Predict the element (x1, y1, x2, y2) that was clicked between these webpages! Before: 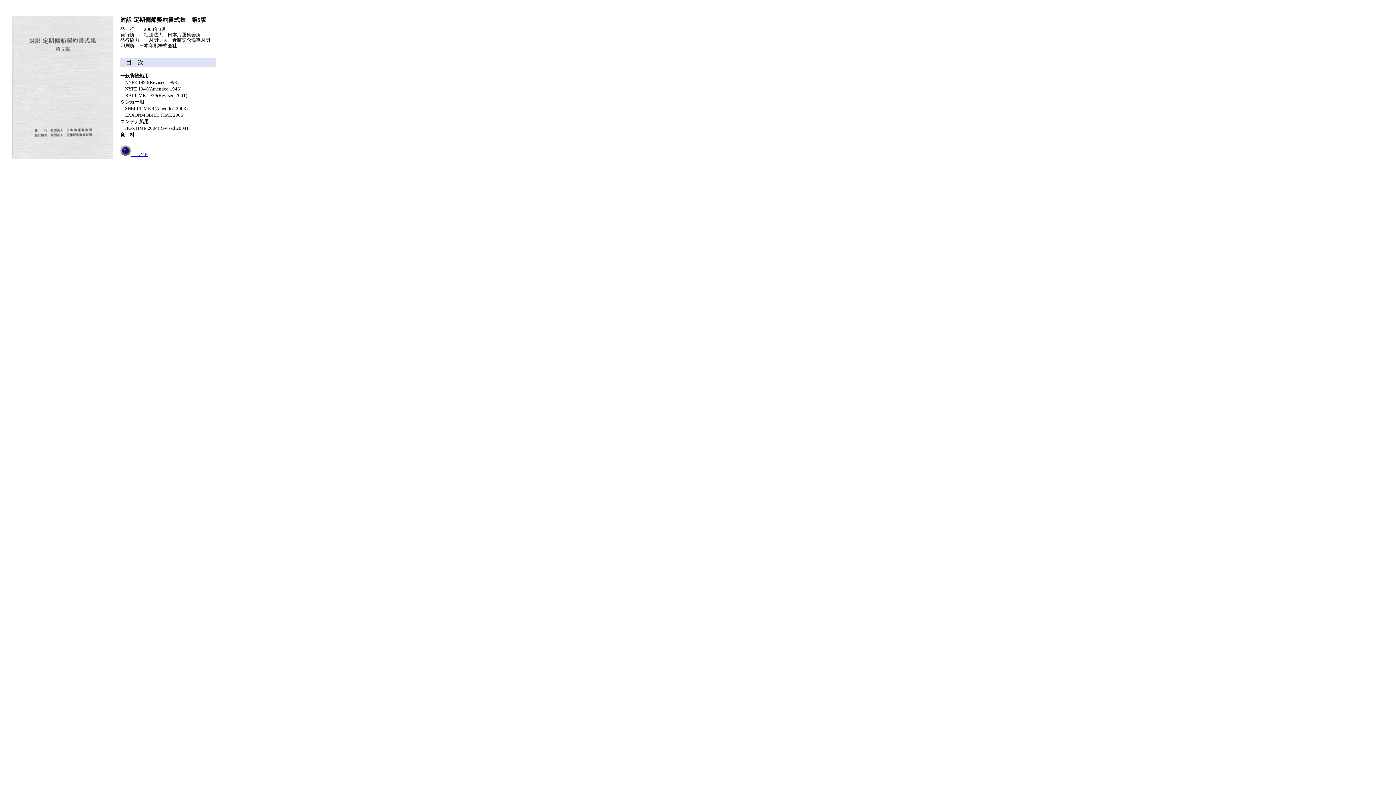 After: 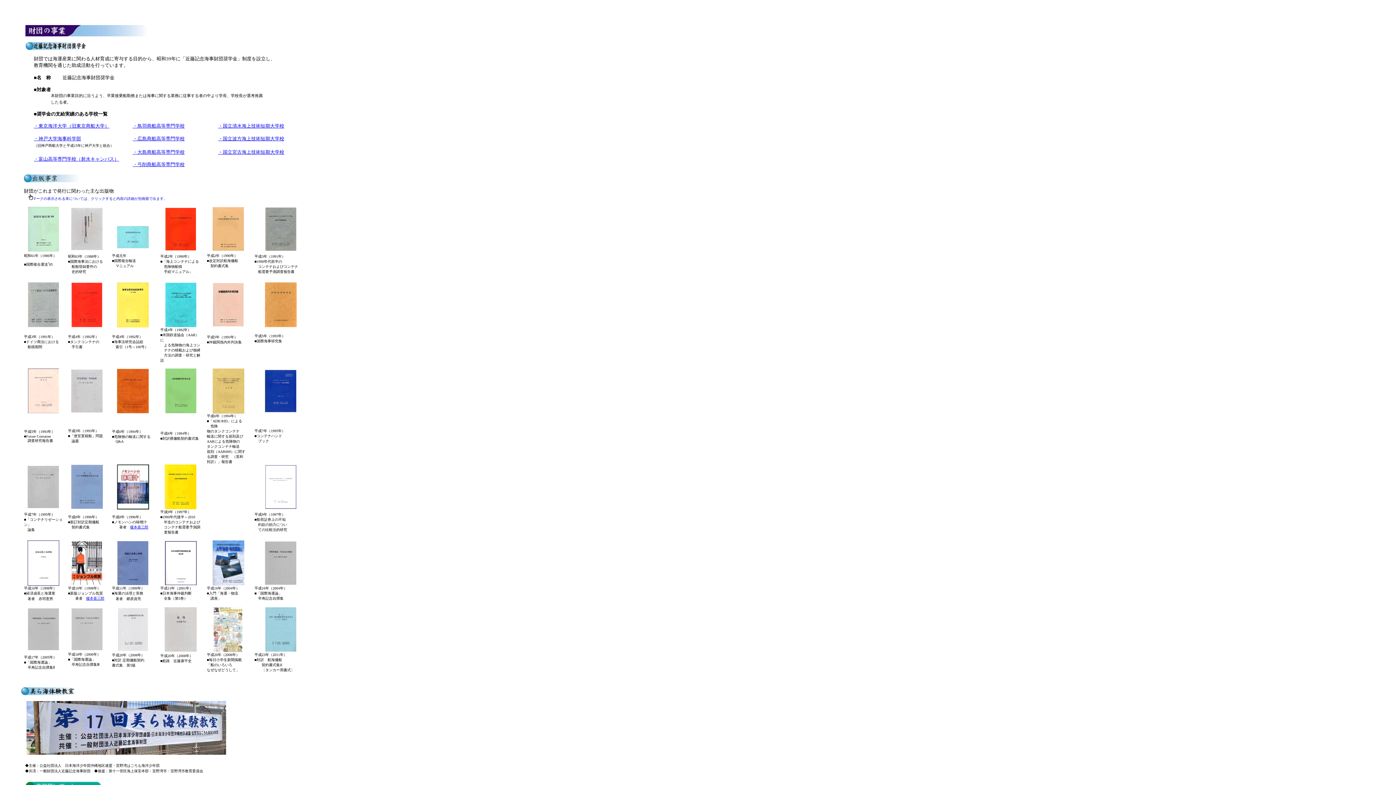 Action: bbox: (120, 150, 130, 157)